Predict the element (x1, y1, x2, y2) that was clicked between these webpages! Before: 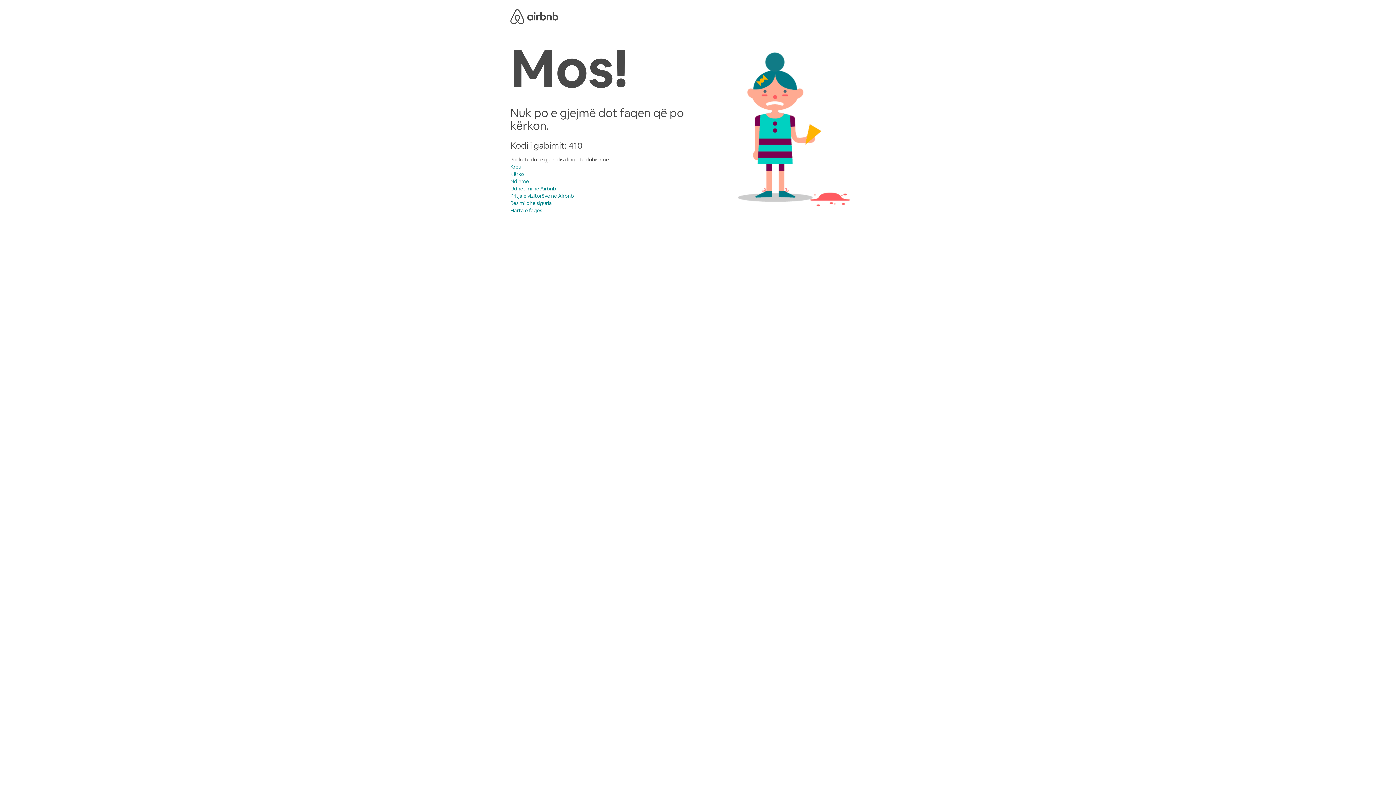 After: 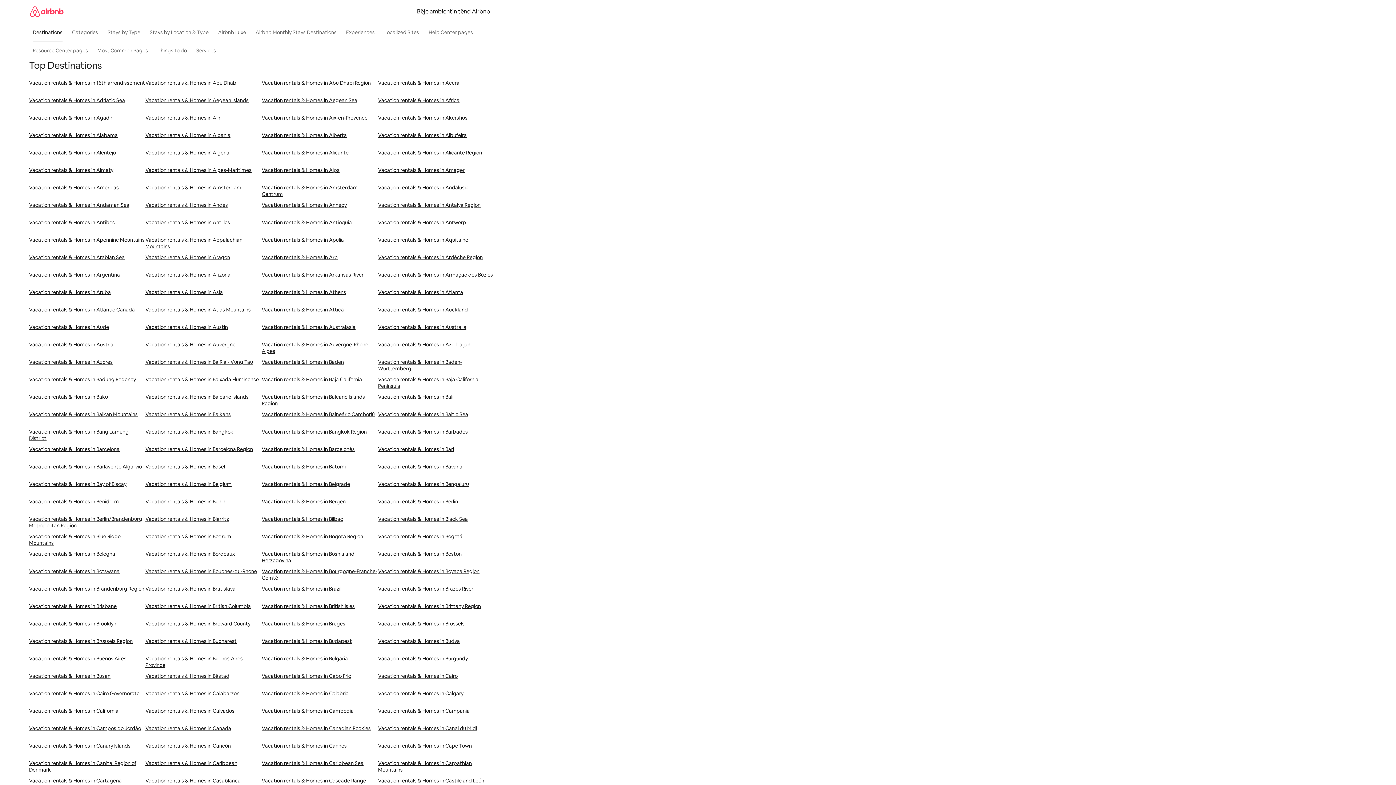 Action: bbox: (510, 207, 542, 213) label: Harta e faqes